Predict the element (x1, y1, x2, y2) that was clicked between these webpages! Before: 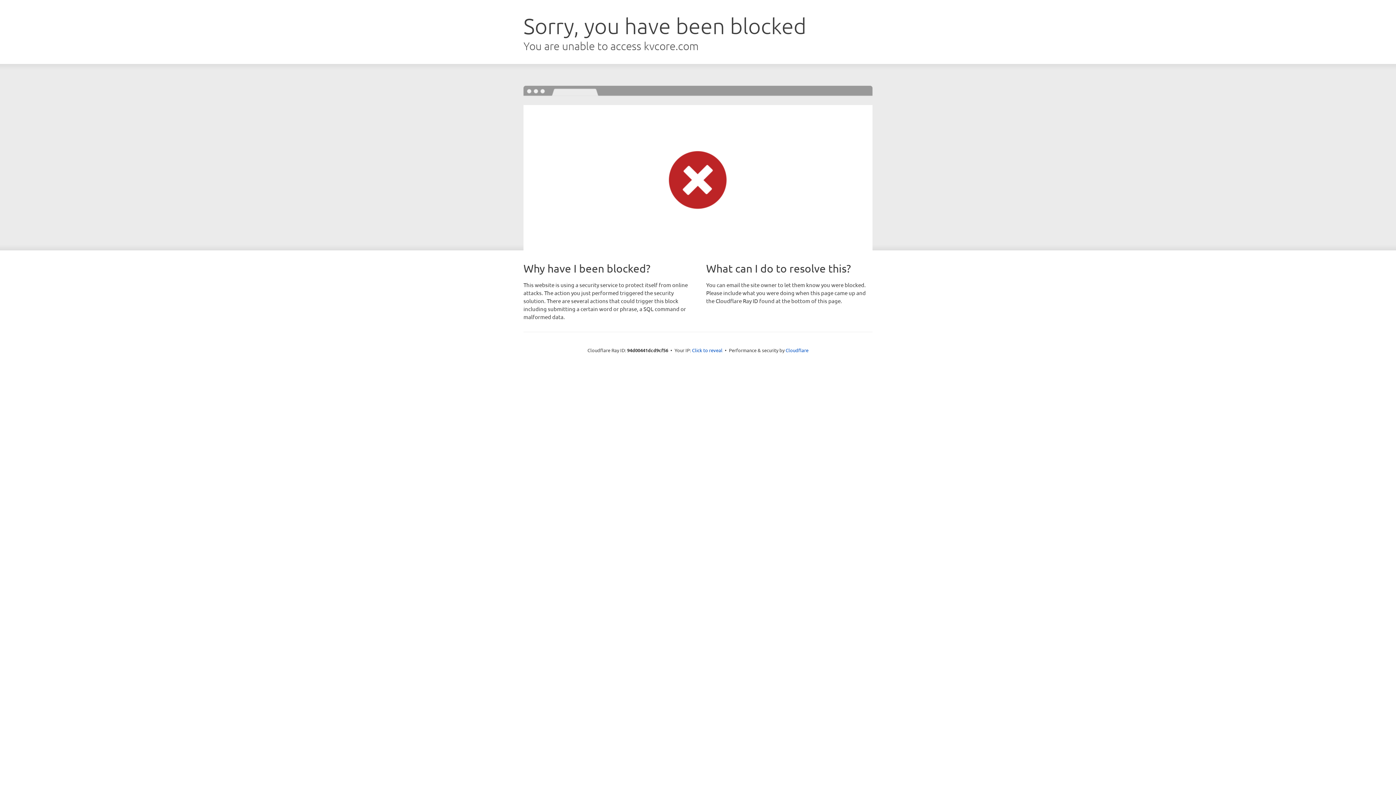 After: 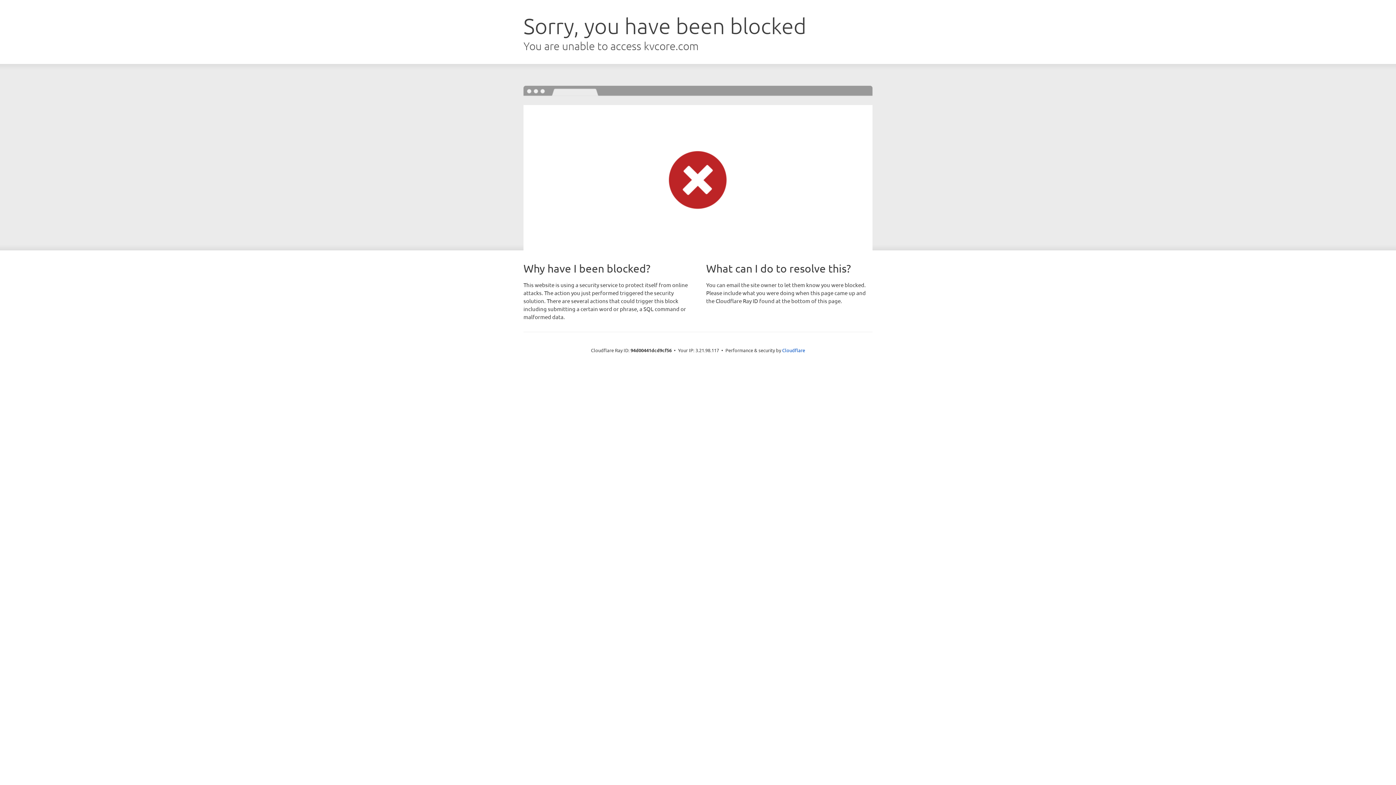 Action: bbox: (692, 346, 722, 353) label: Click to reveal